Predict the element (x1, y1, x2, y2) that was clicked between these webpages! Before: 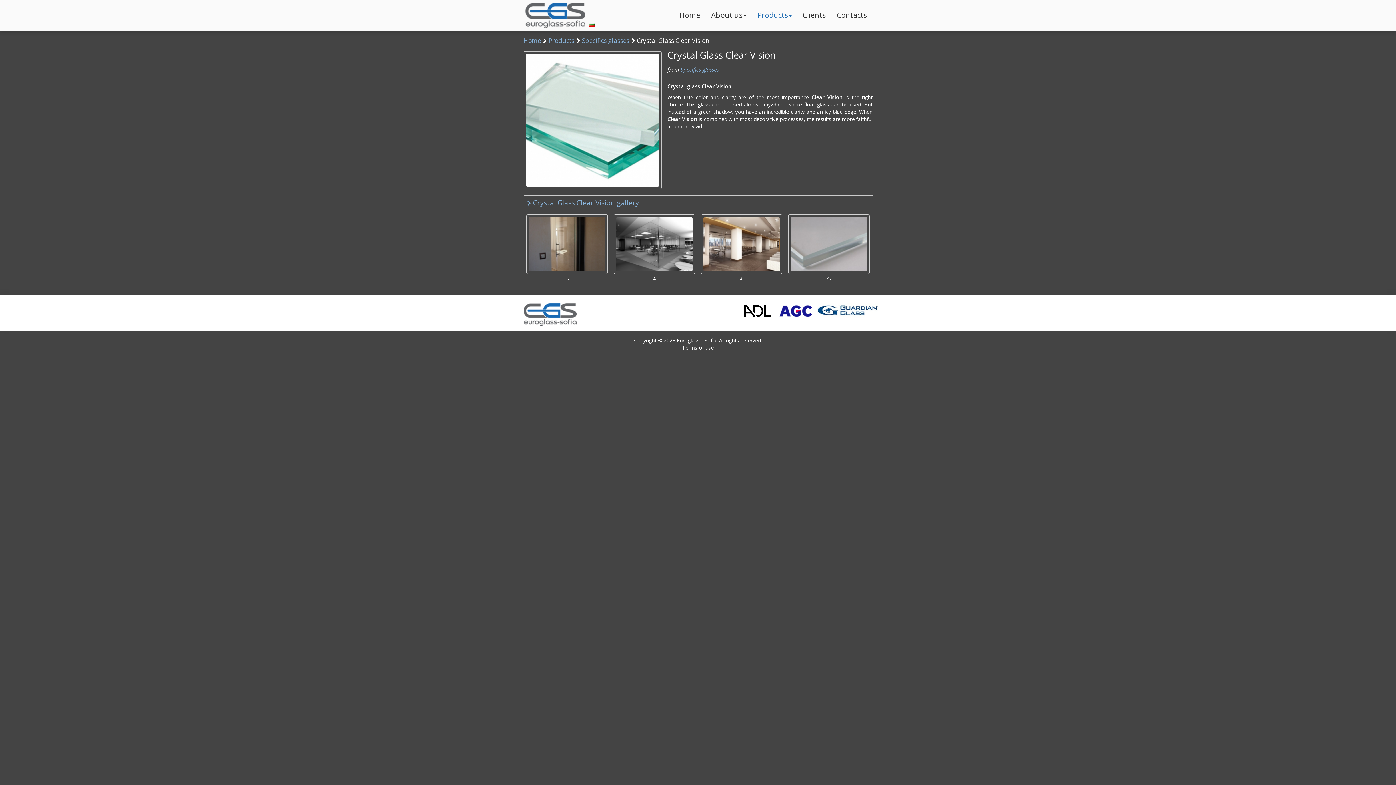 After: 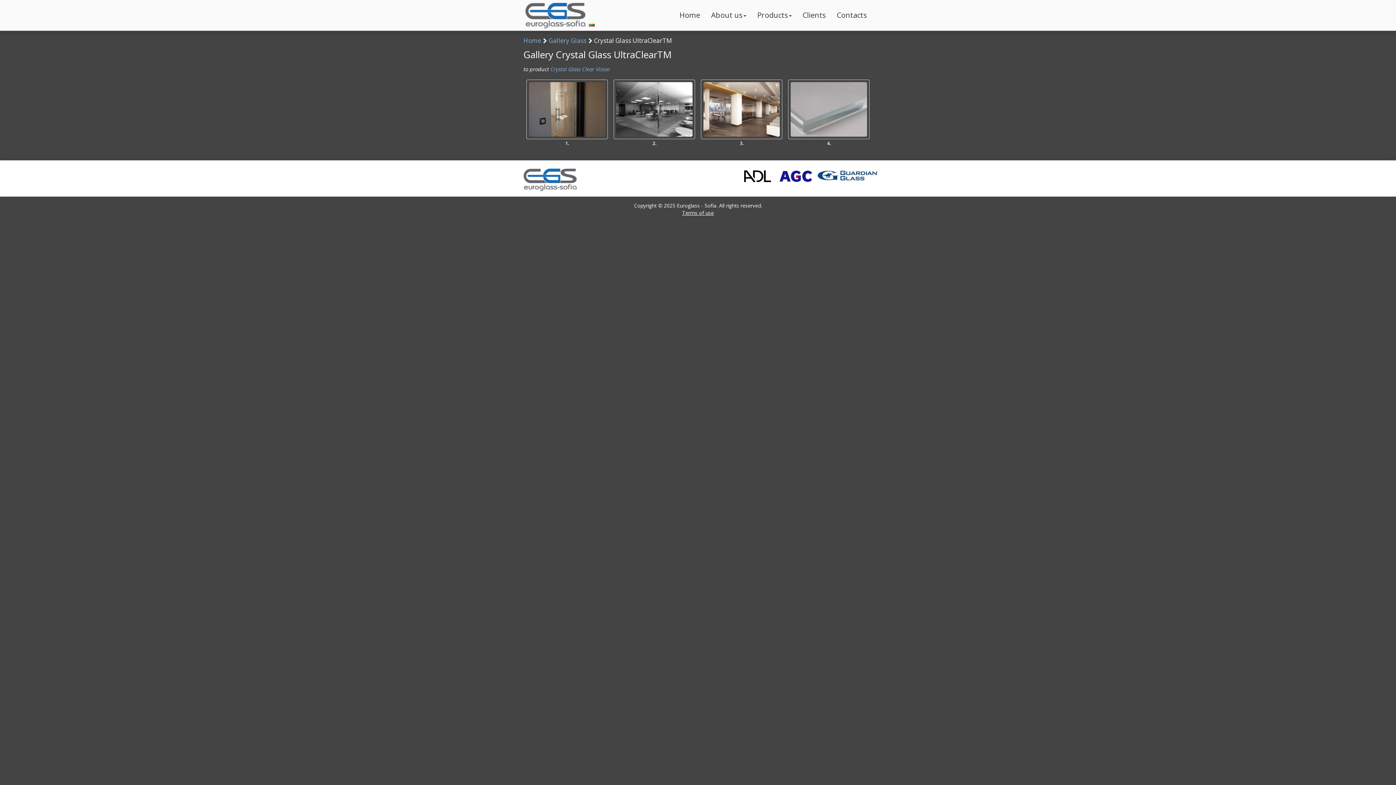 Action: bbox: (527, 198, 639, 207) label:  Crystal Glass Clear Vision gallery